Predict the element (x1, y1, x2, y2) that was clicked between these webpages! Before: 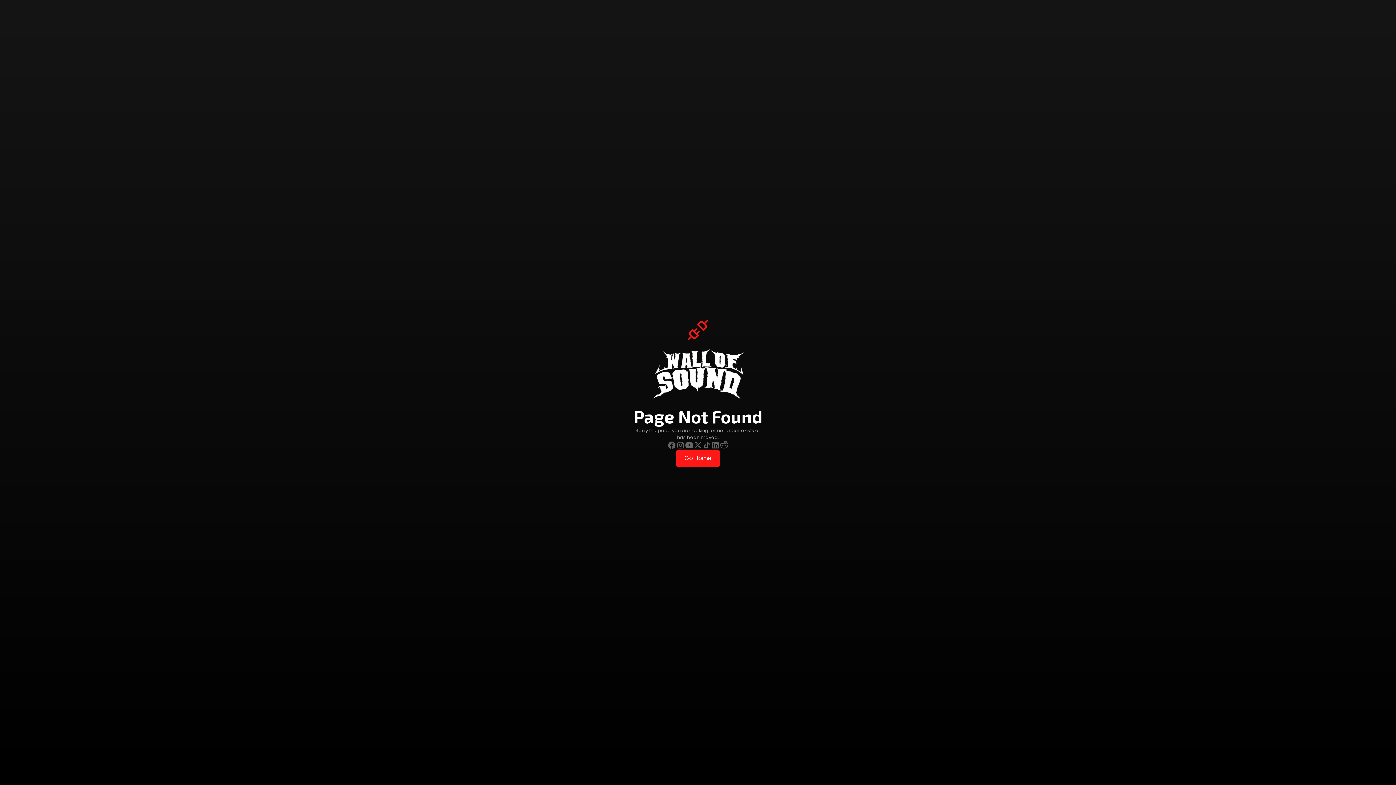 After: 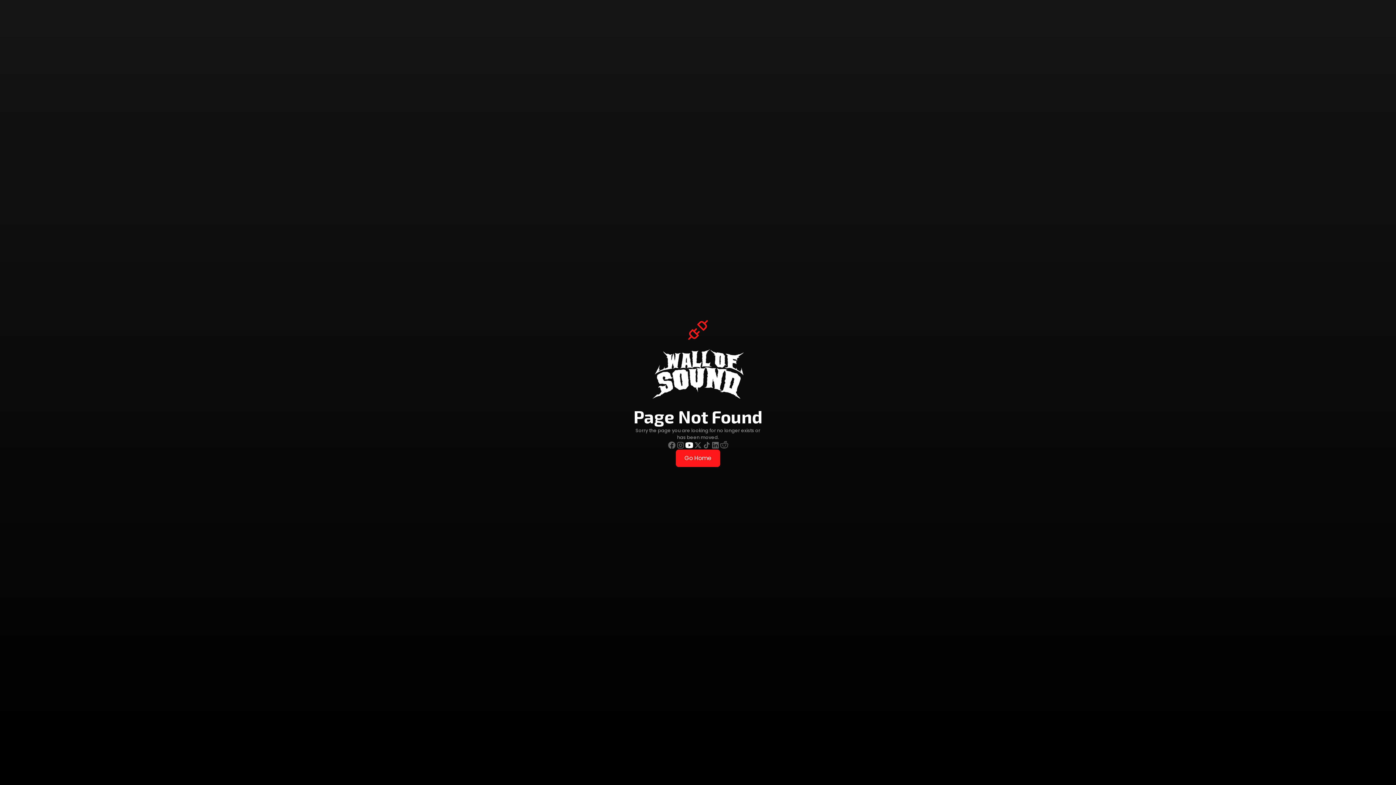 Action: bbox: (685, 440, 693, 449)